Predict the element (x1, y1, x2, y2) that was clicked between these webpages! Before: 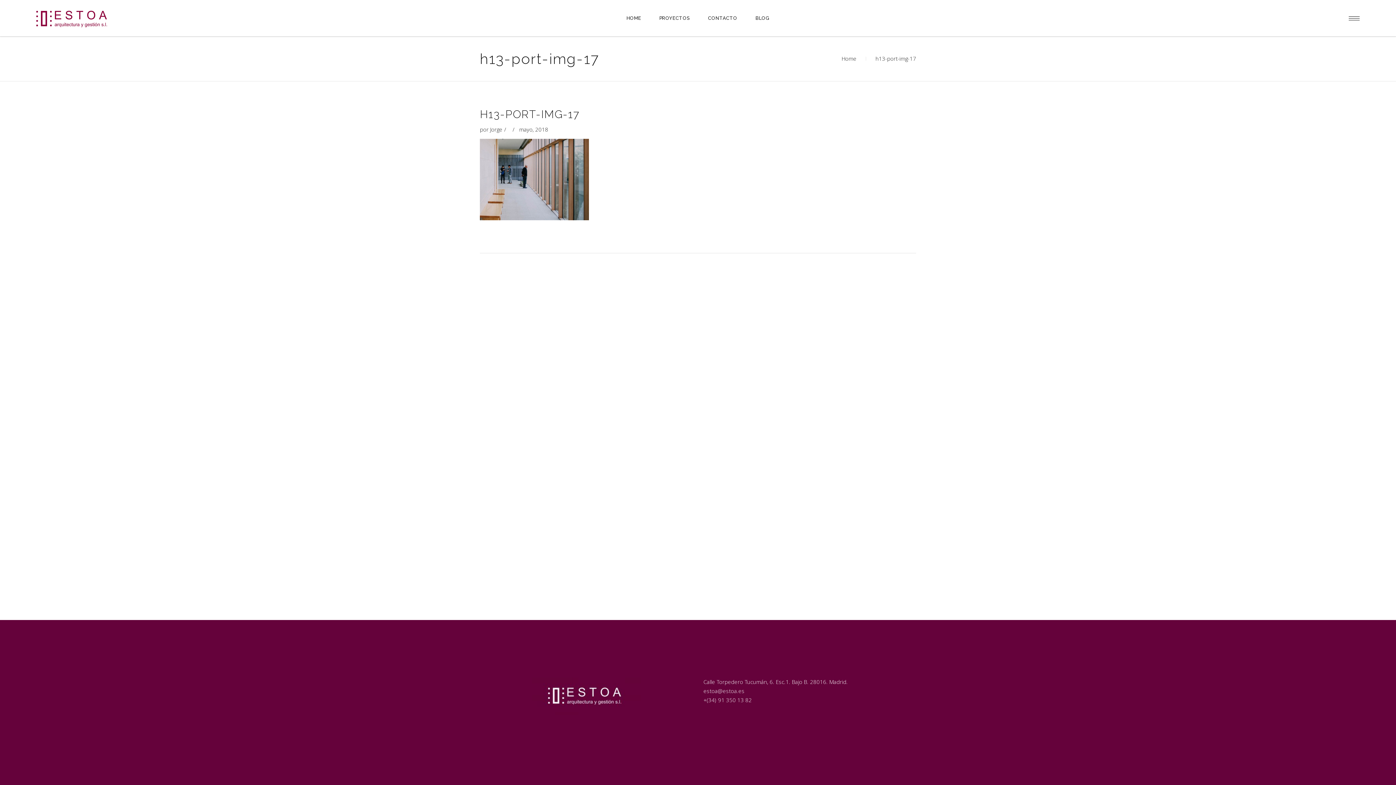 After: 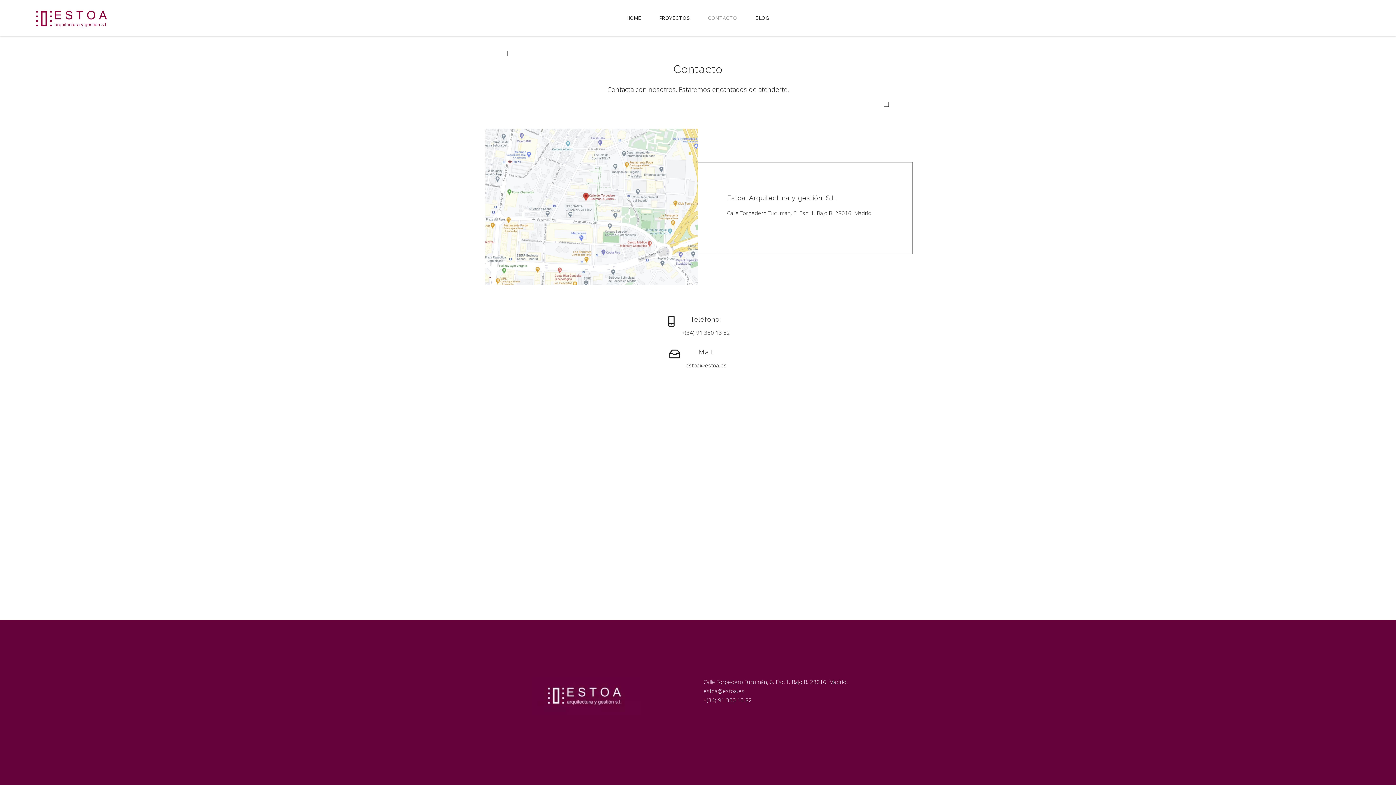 Action: bbox: (699, 0, 746, 36) label: CONTACTO